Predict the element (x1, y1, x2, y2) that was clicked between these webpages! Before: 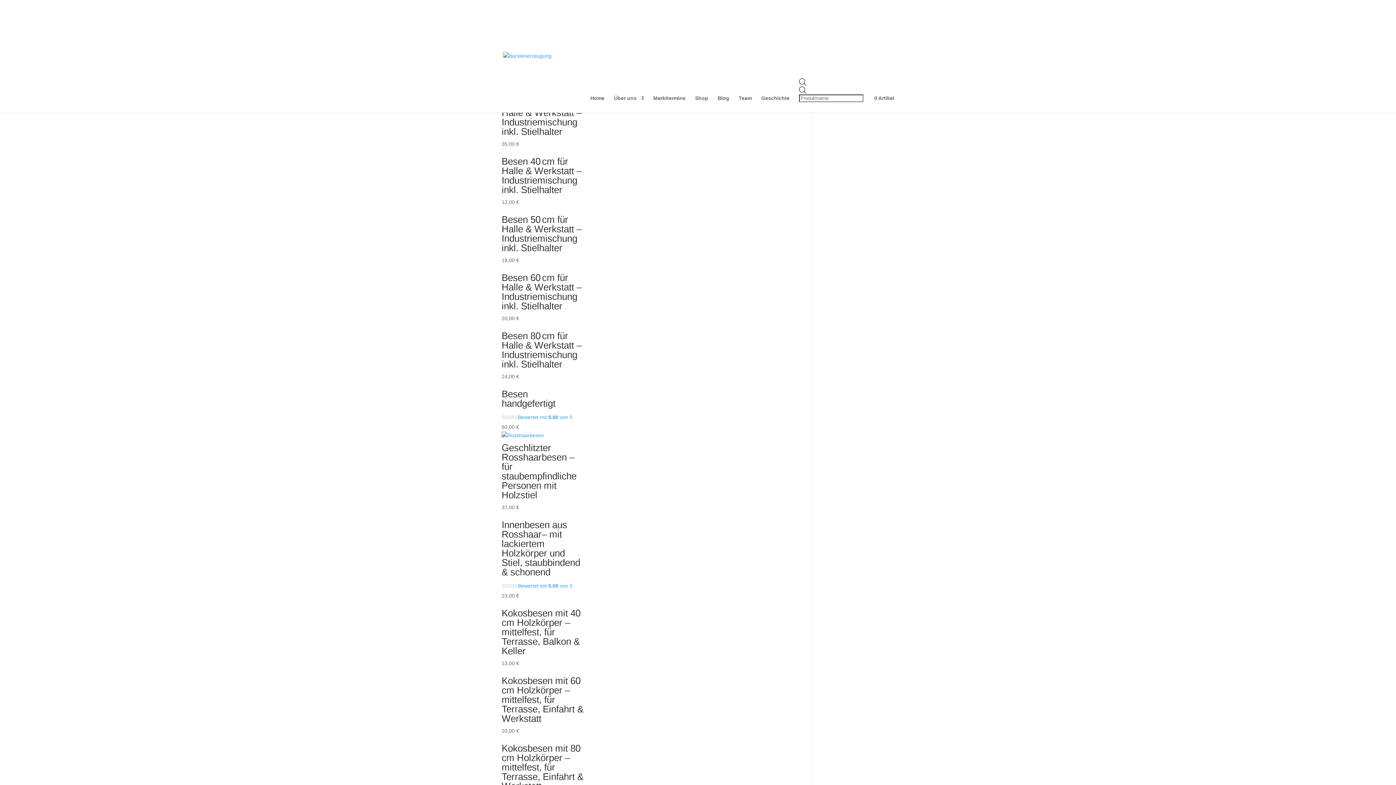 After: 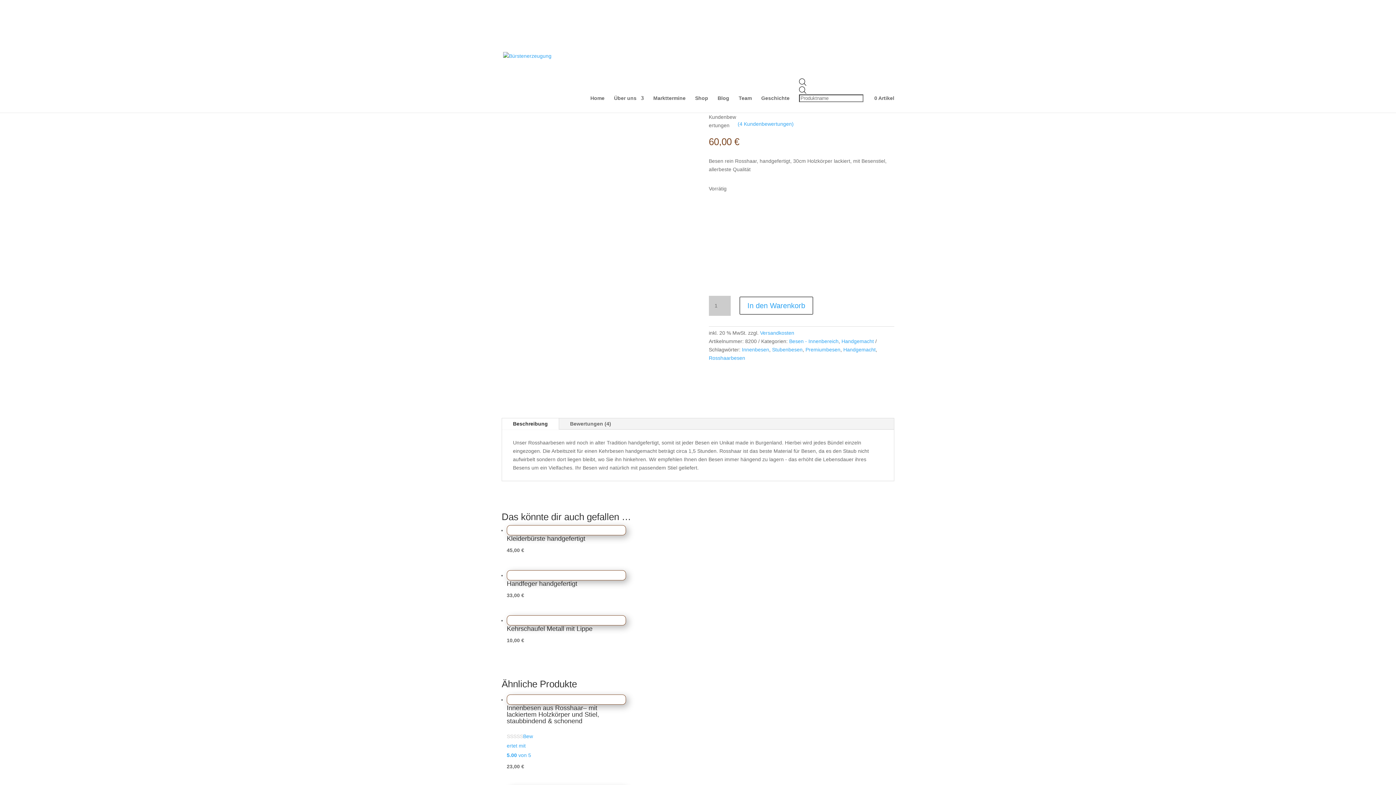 Action: bbox: (501, 389, 583, 430) label: Besen handgefertigt
Bewertet mit 5.00 von 5
60,00 €